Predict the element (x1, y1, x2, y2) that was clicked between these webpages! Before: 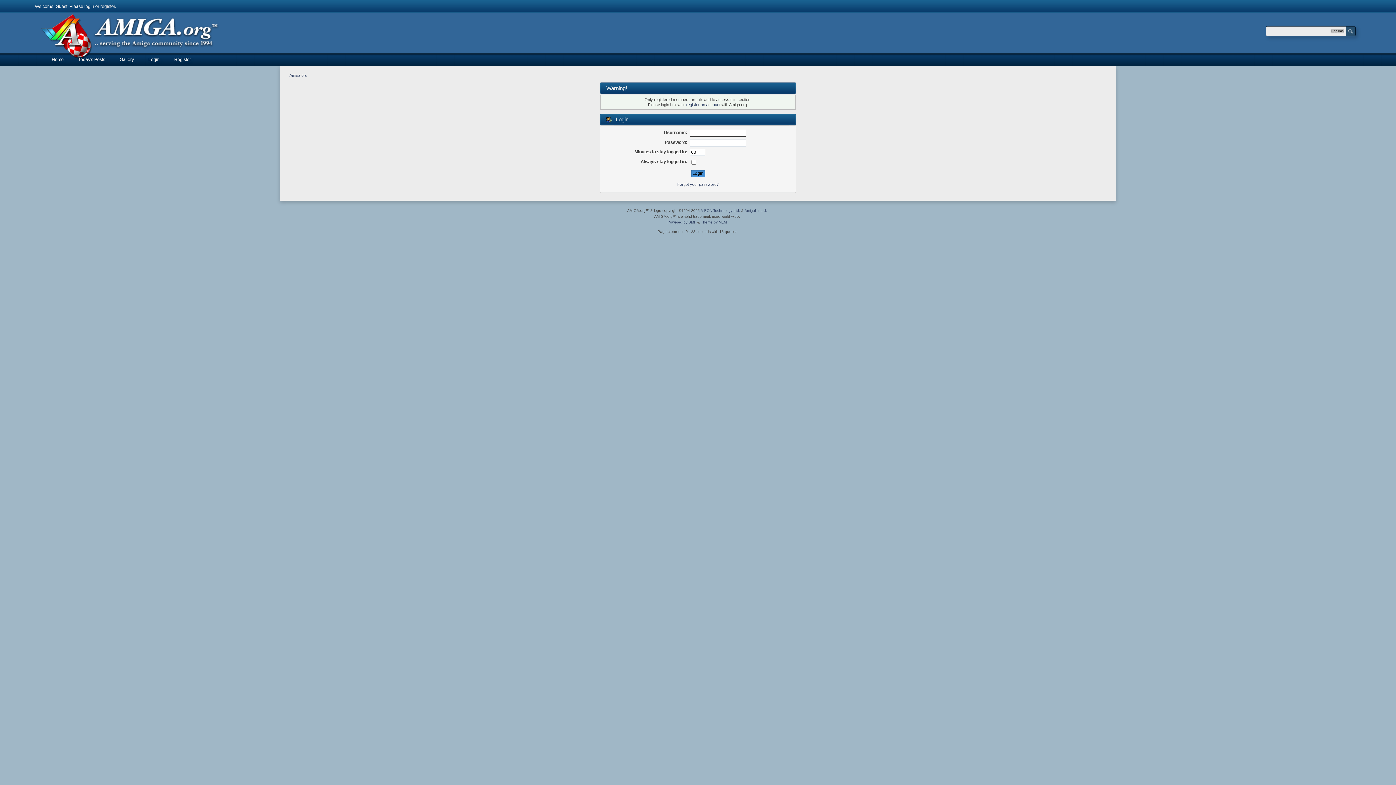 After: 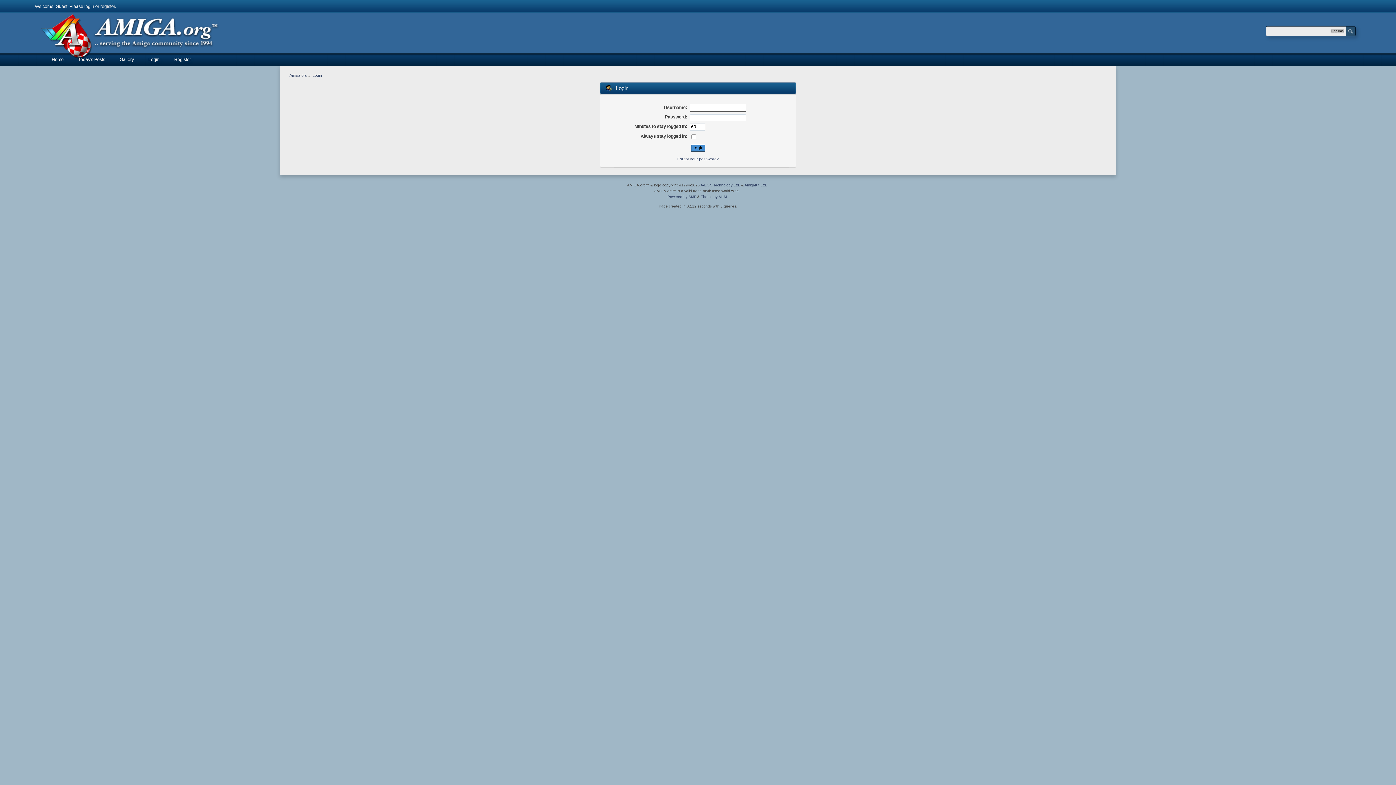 Action: label: login bbox: (84, 4, 94, 9)